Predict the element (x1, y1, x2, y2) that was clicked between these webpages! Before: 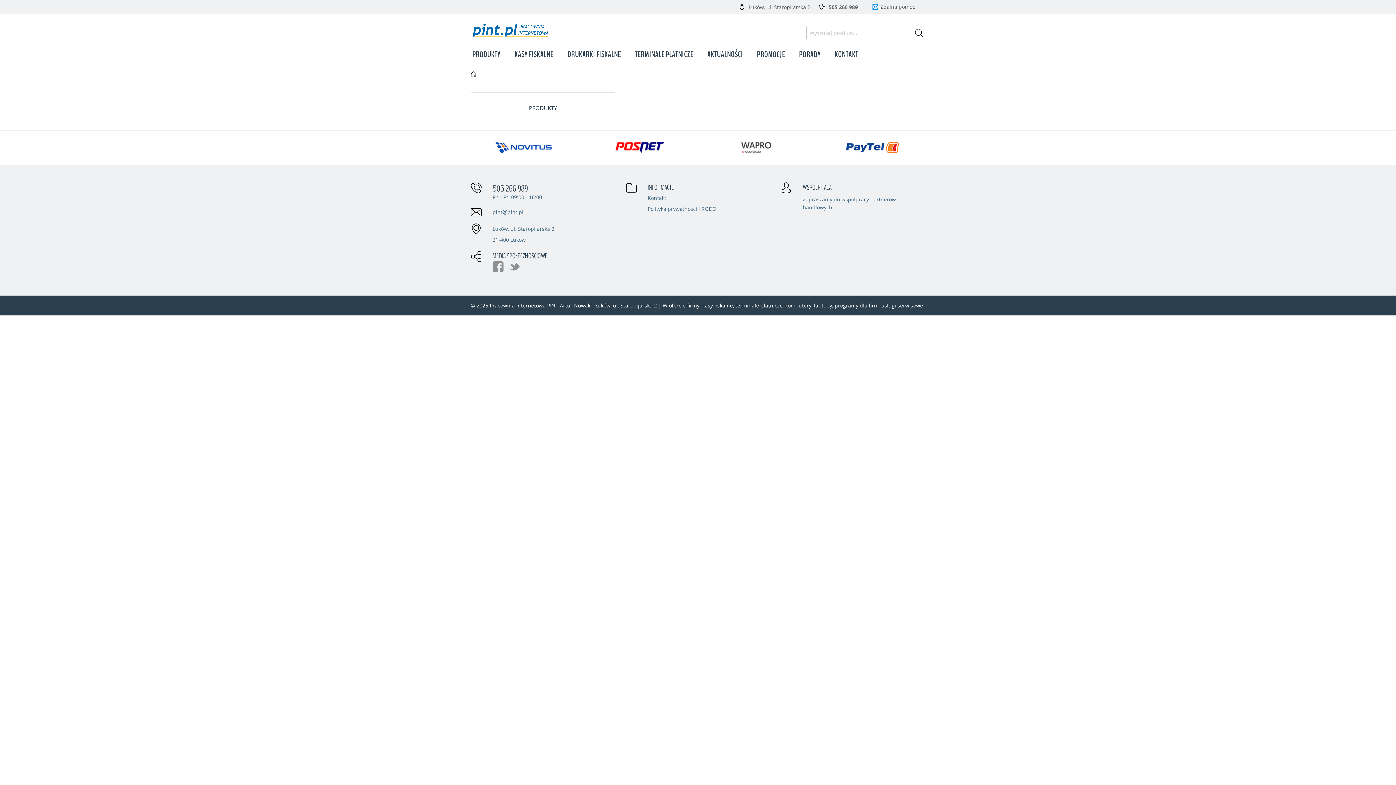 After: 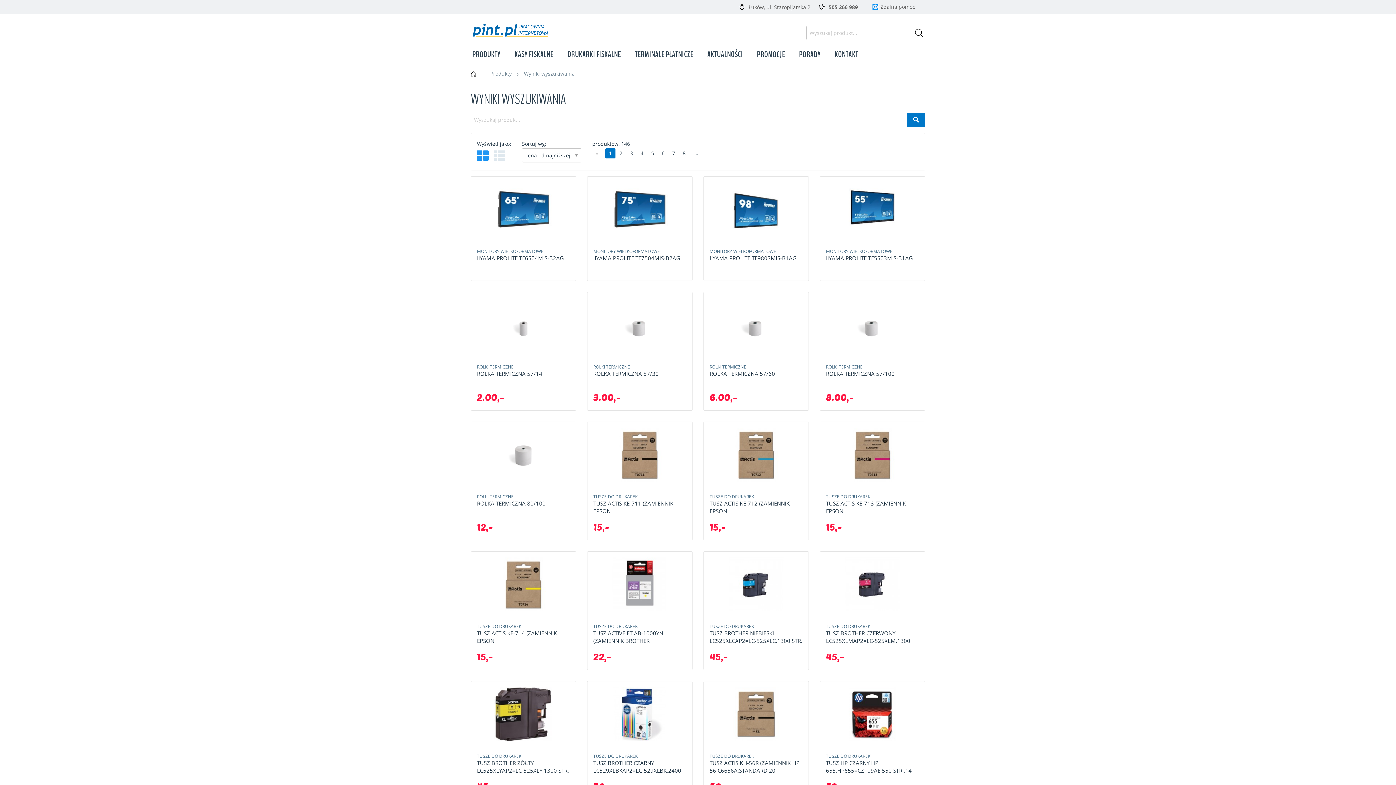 Action: bbox: (912, 26, 926, 38)